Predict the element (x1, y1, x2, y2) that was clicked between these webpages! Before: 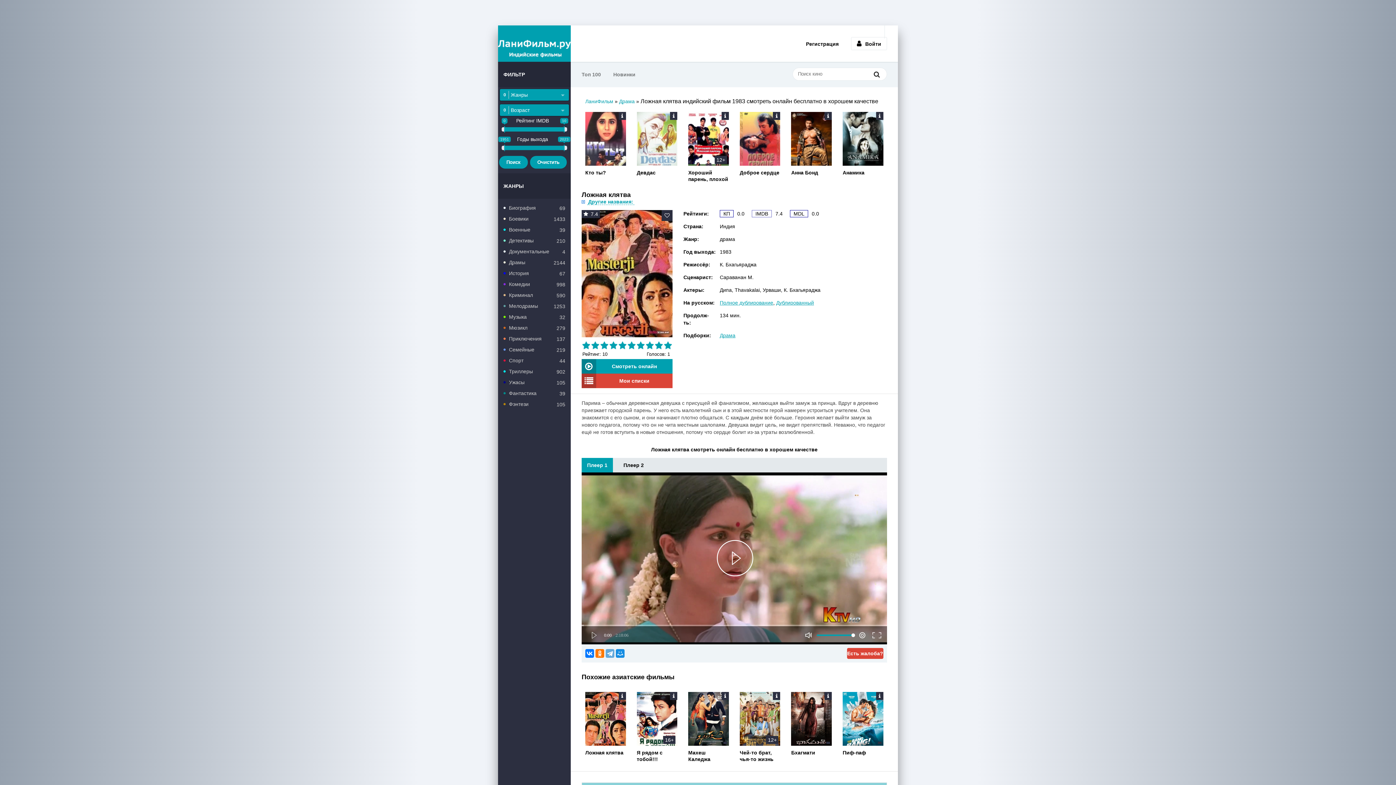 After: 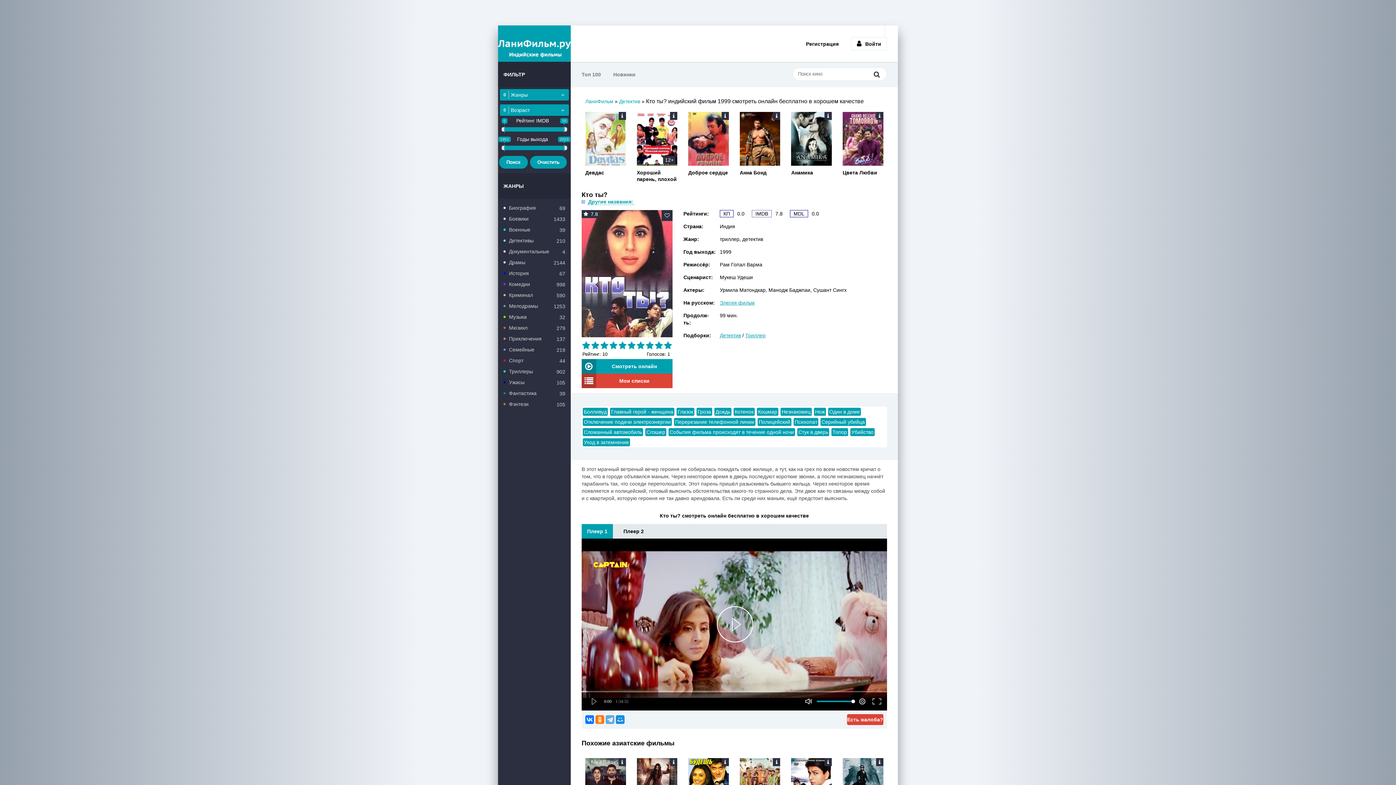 Action: bbox: (585, 169, 626, 176) label: Кто ты?